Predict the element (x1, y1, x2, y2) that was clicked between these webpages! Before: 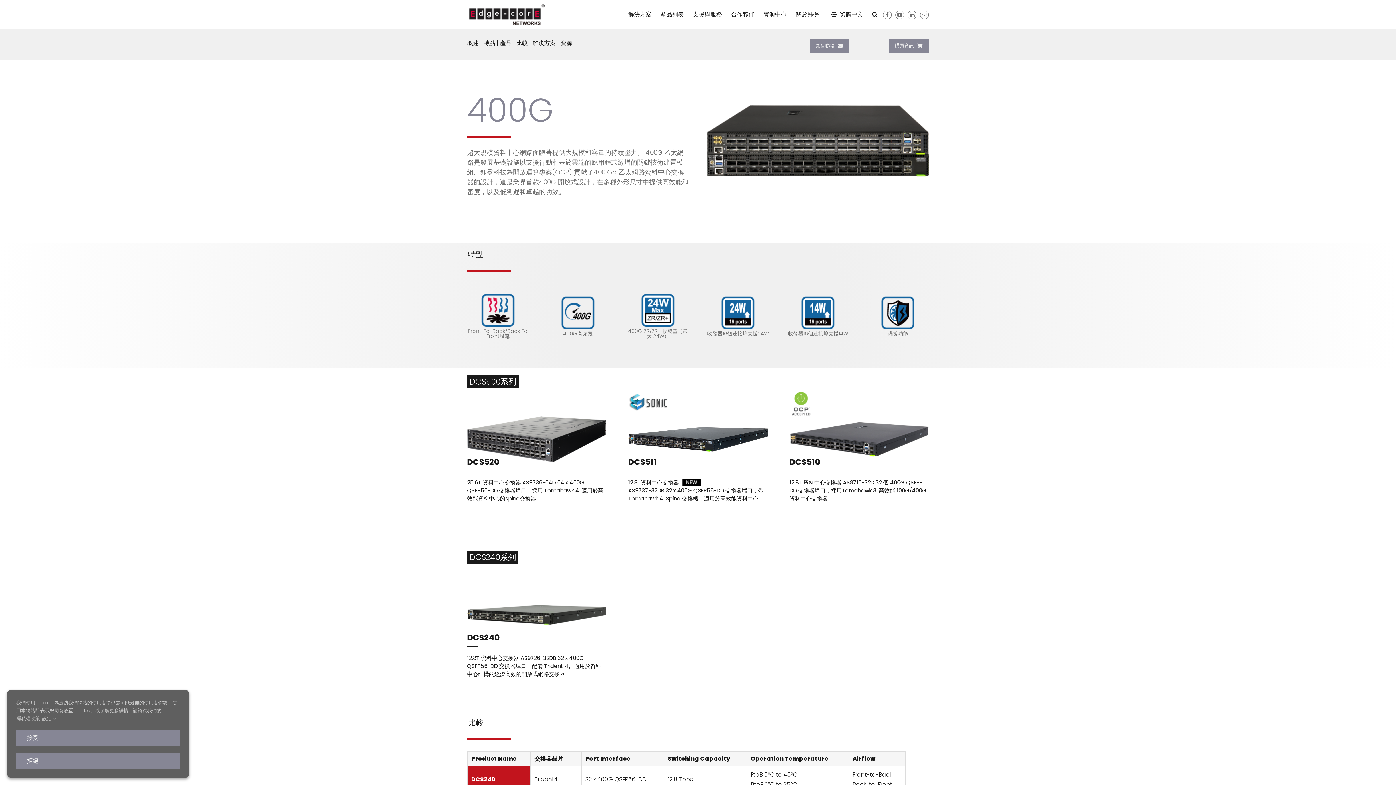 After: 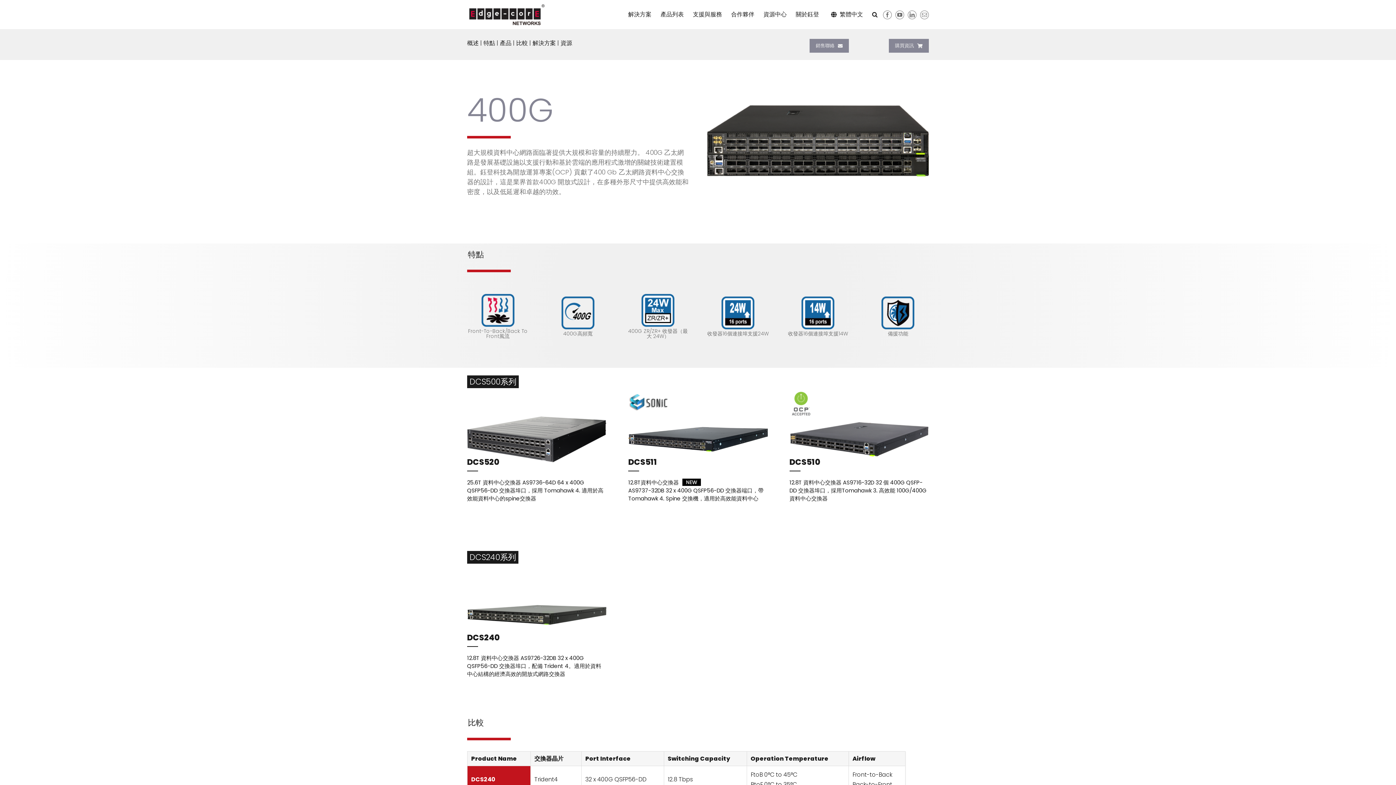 Action: bbox: (16, 753, 180, 769) label: 拒絕